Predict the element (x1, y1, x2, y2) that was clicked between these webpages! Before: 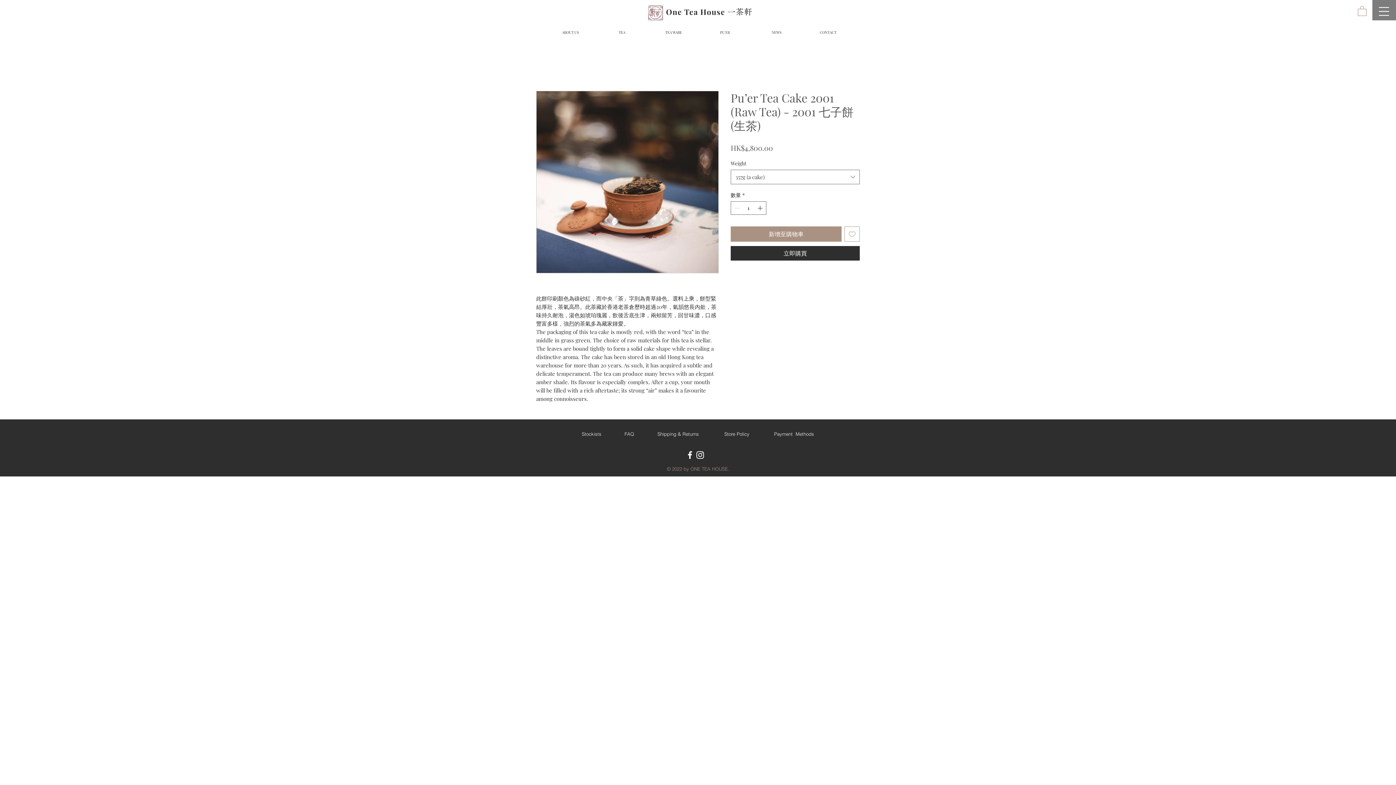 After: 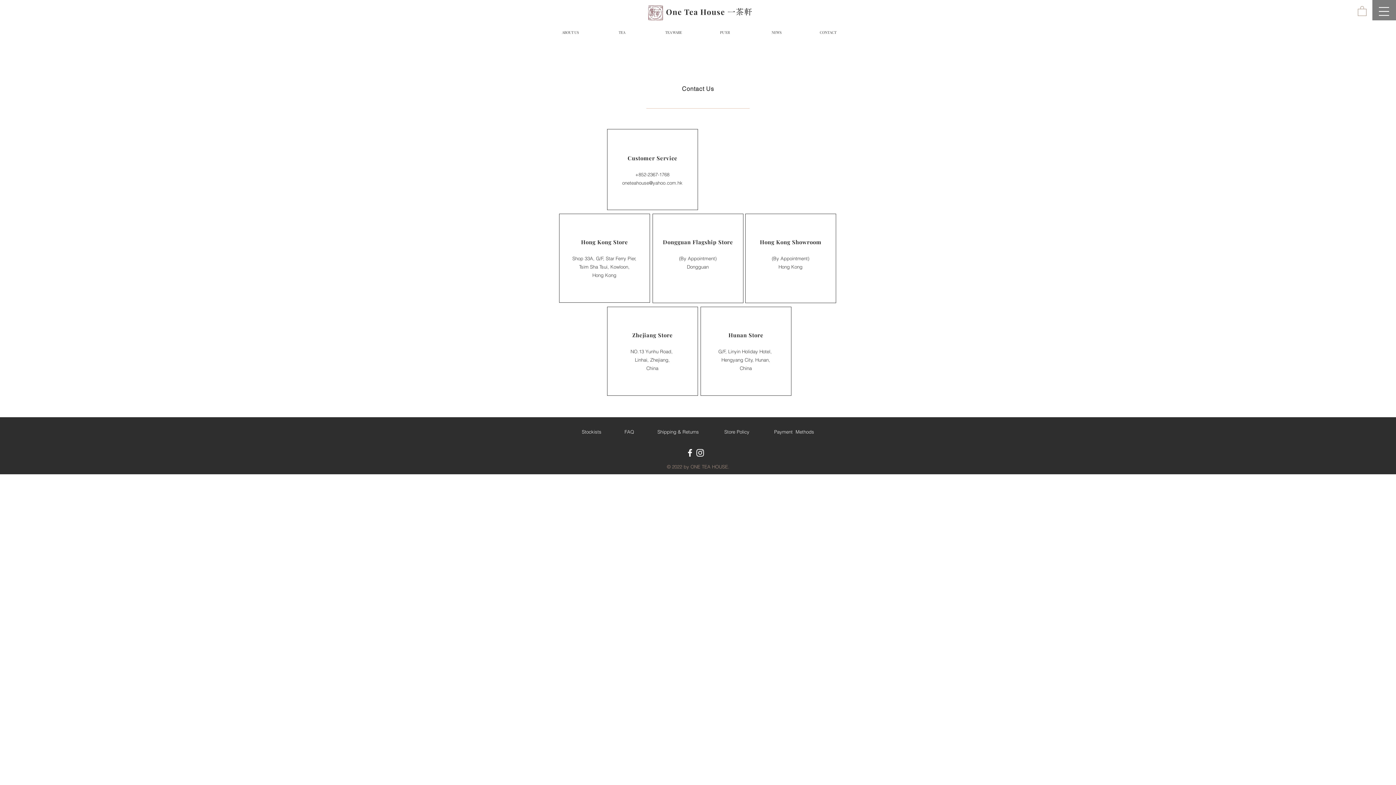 Action: label: CONTACT bbox: (802, 25, 854, 39)